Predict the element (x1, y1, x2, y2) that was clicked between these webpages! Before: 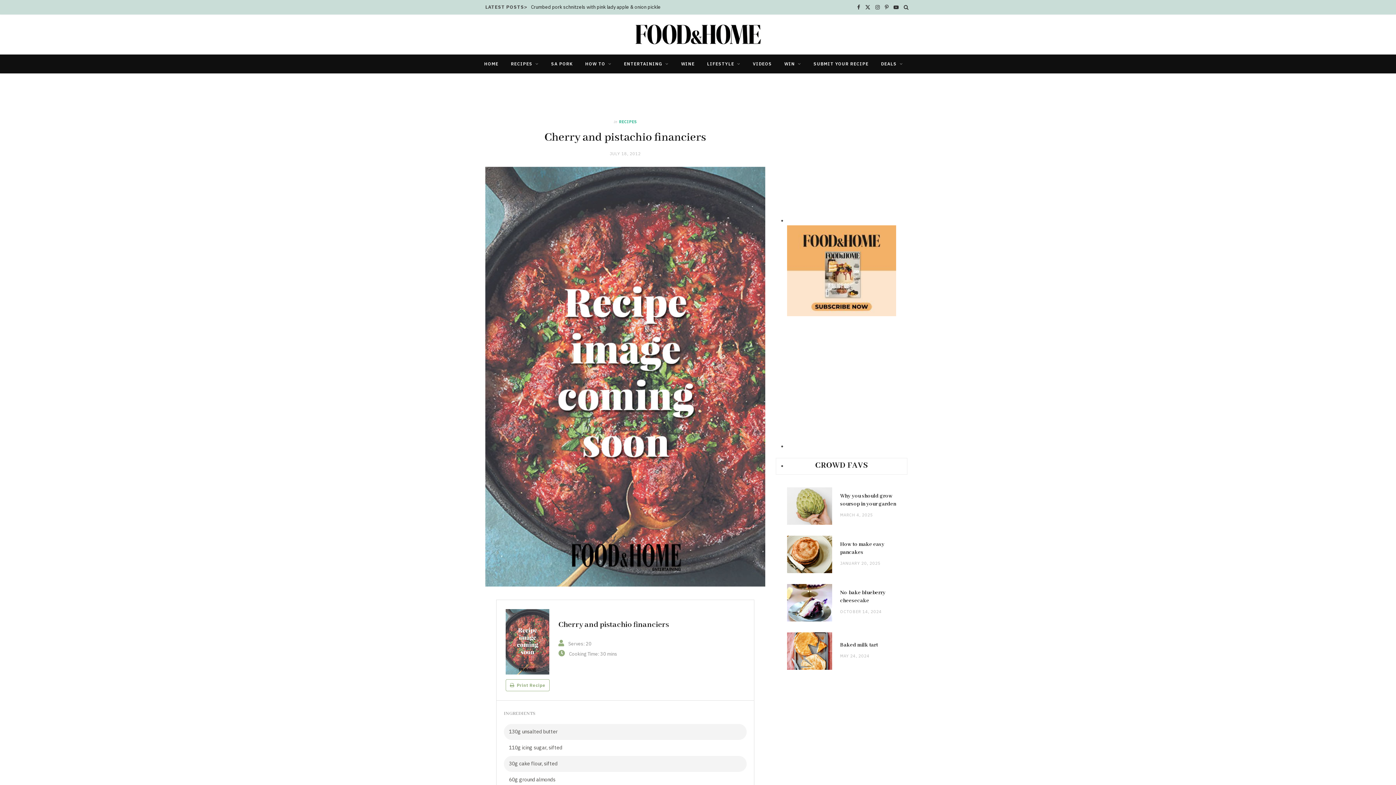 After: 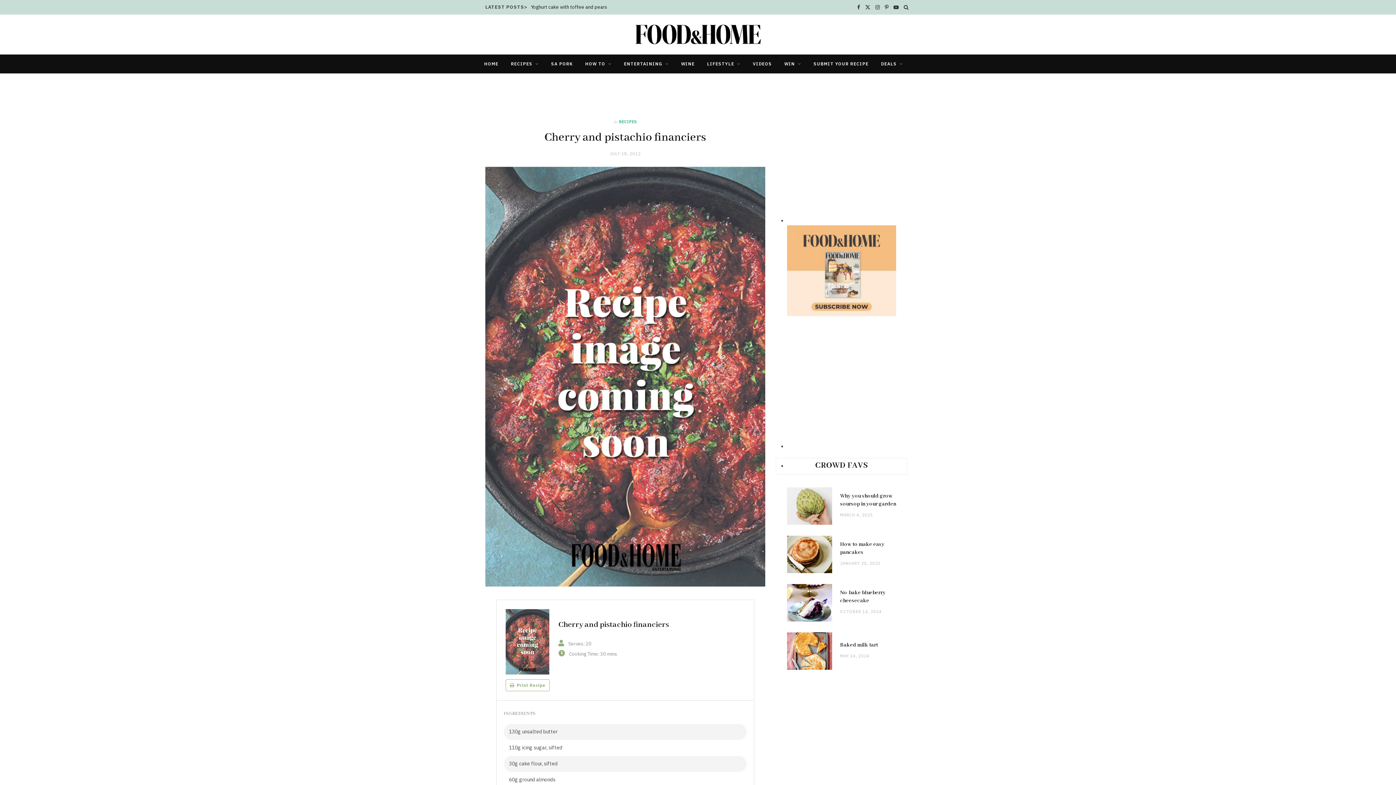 Action: bbox: (787, 266, 896, 273) label: 

